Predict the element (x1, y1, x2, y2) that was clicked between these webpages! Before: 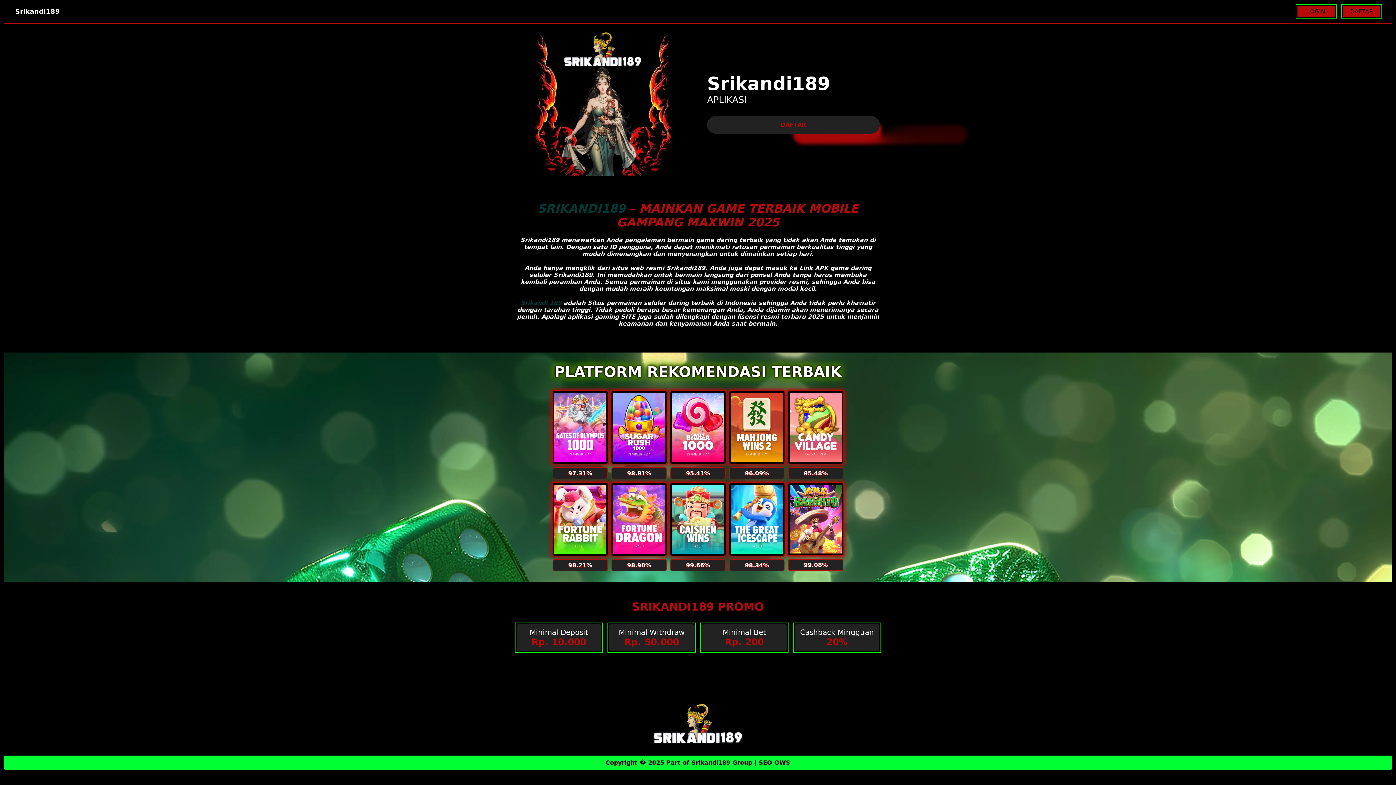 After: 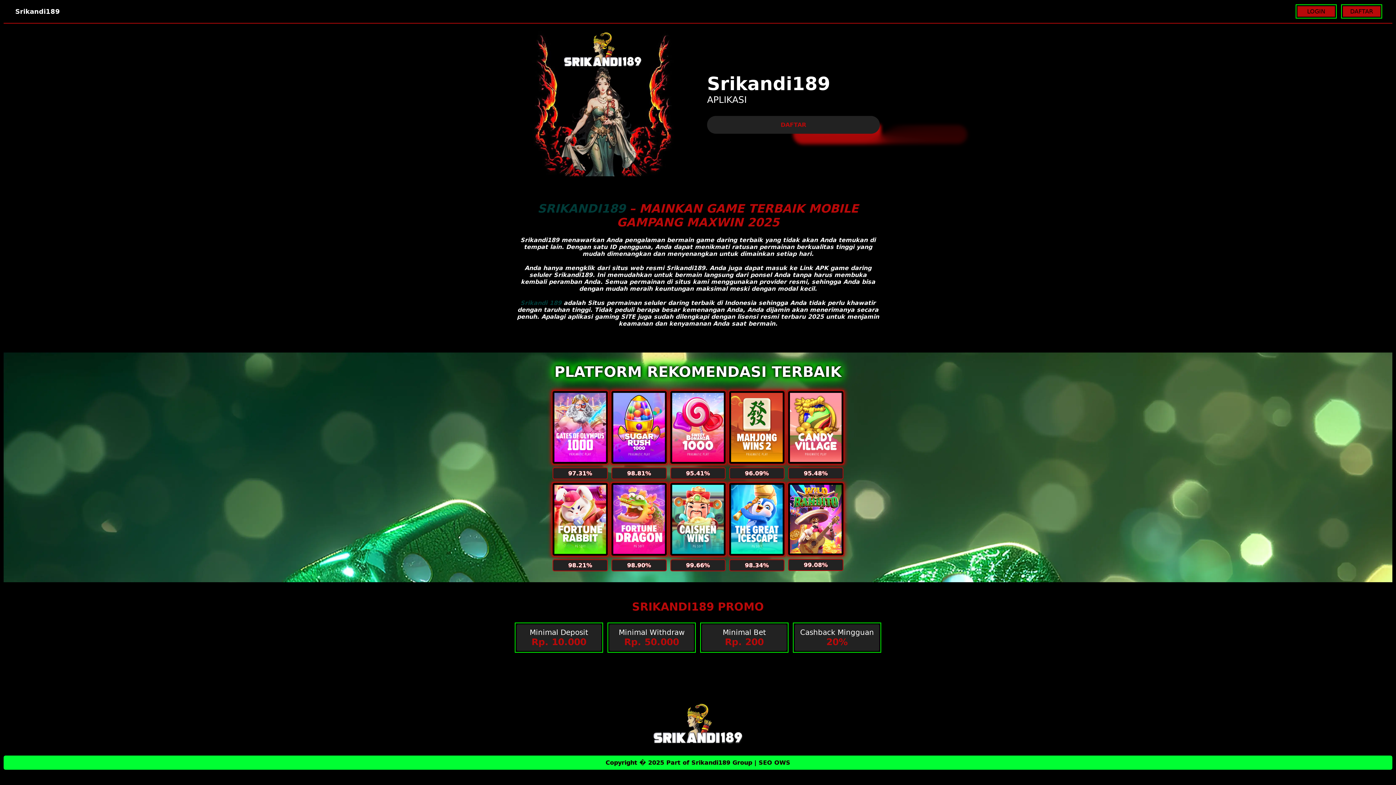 Action: bbox: (520, 299, 561, 306) label: Srikandi 189